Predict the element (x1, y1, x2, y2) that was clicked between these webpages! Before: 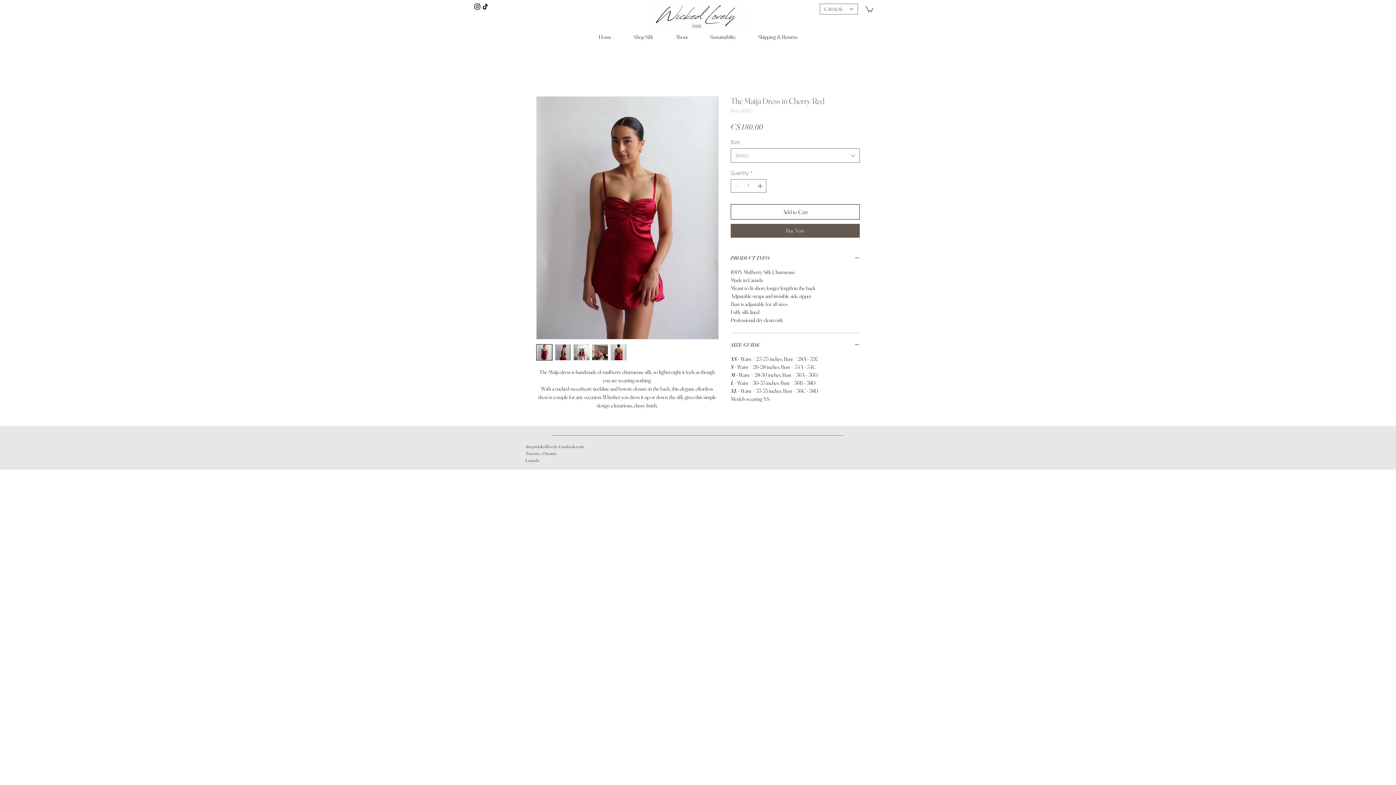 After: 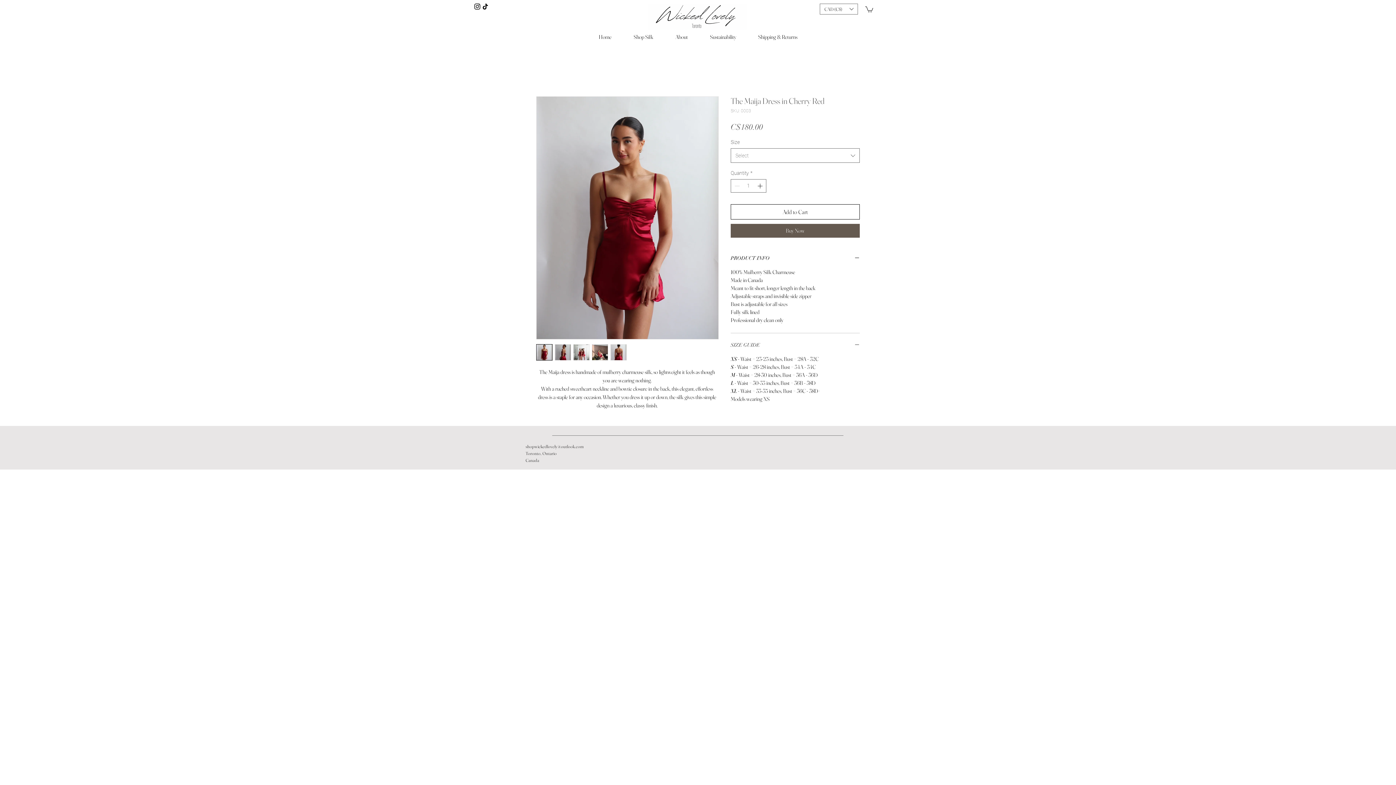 Action: bbox: (730, 342, 860, 349) label: SIZE GUIDE